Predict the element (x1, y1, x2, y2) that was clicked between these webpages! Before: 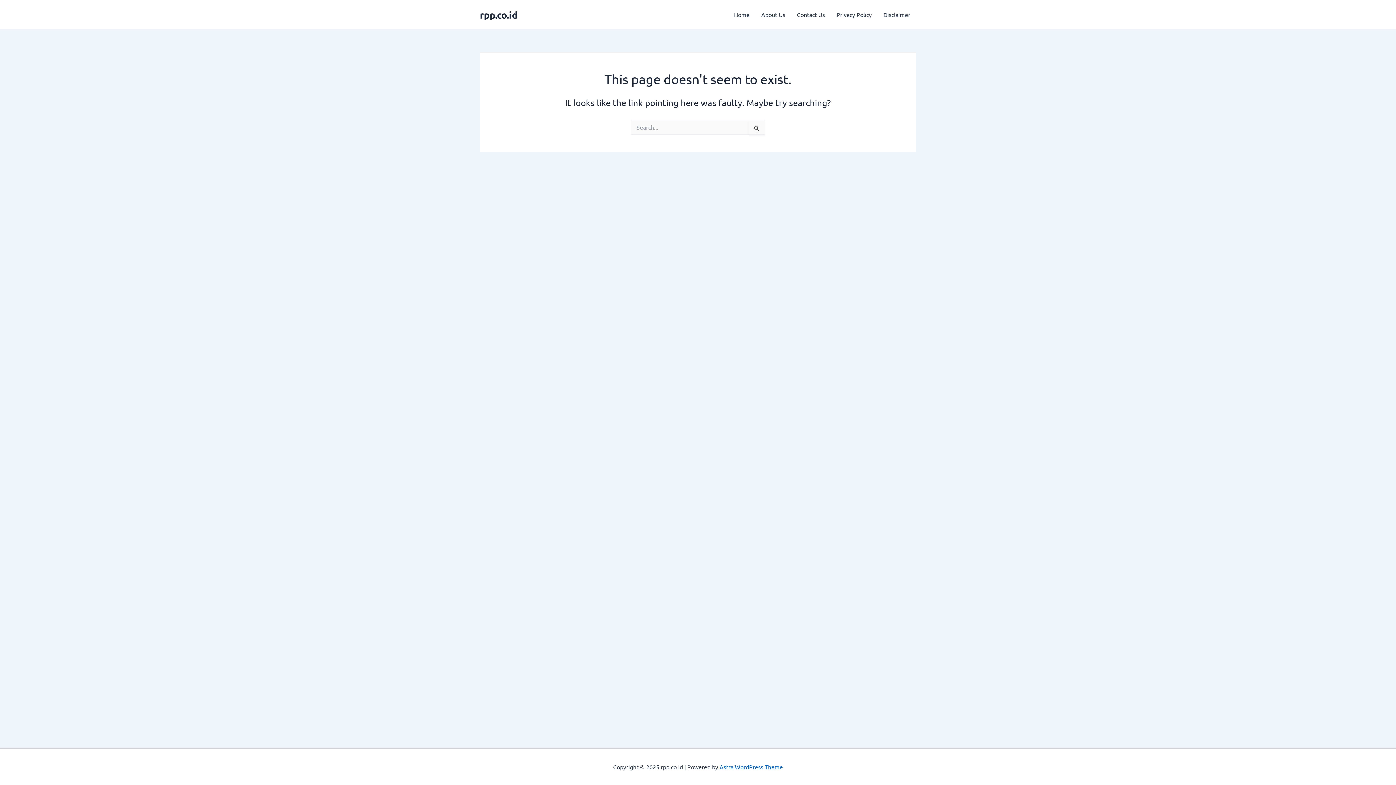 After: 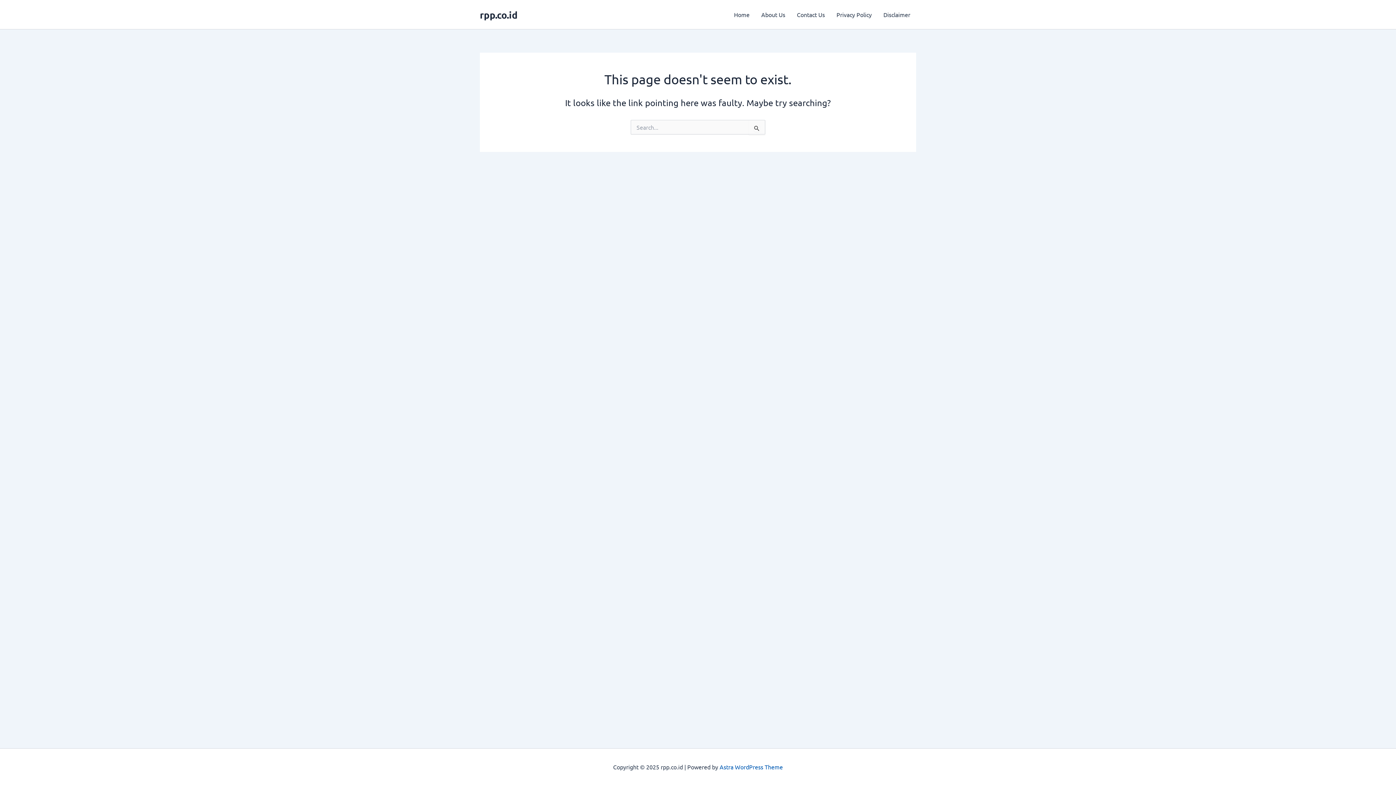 Action: label: Astra WordPress Theme bbox: (719, 763, 783, 770)